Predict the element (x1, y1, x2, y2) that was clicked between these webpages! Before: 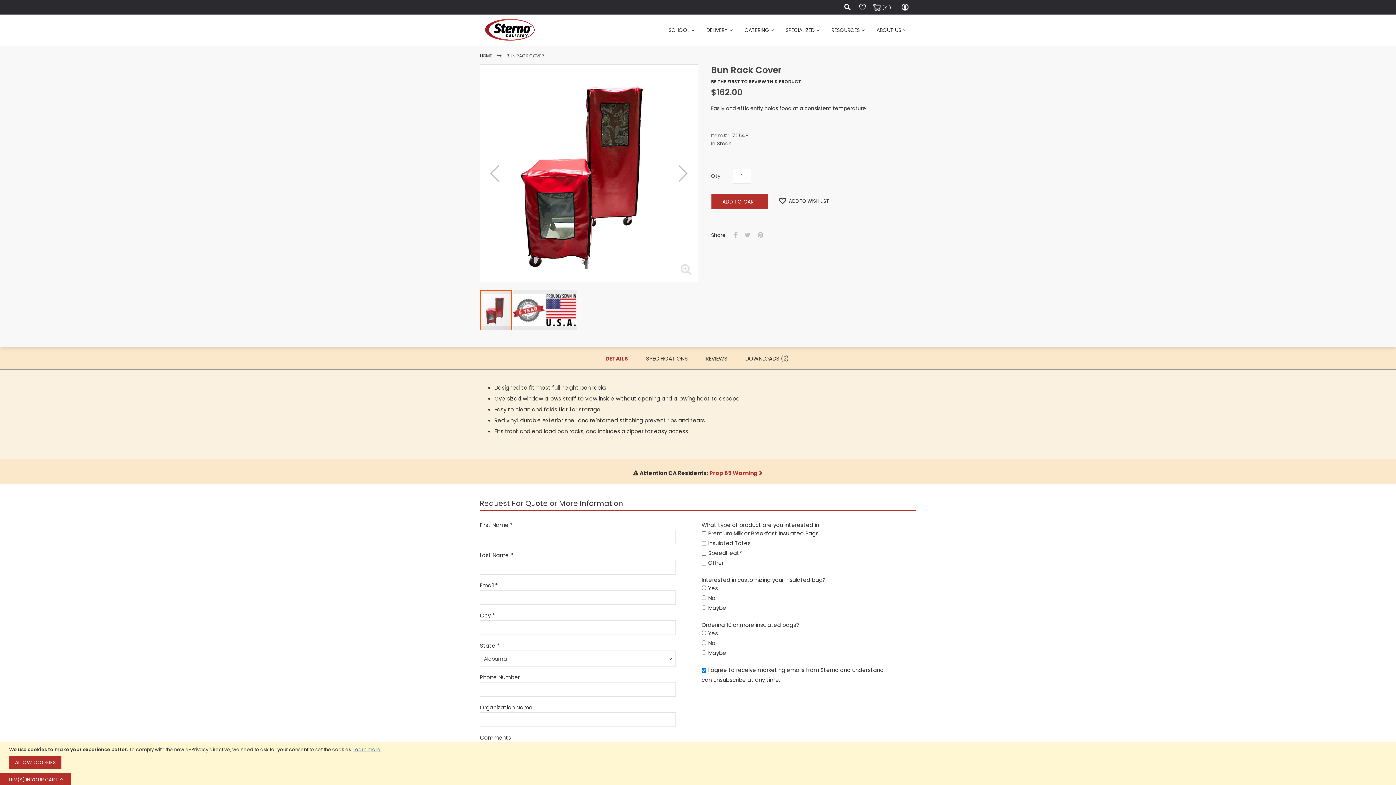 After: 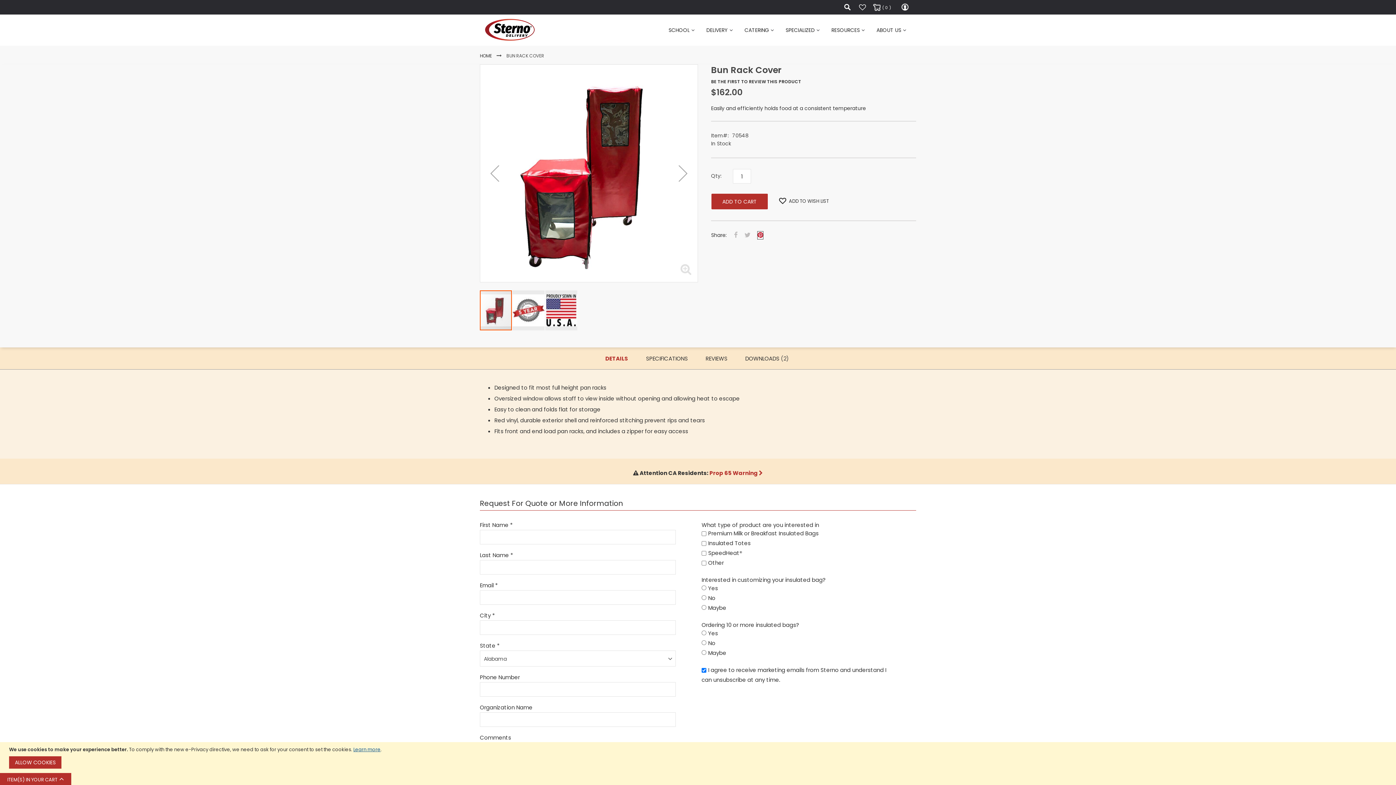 Action: label: Pinterest bbox: (757, 231, 763, 239)